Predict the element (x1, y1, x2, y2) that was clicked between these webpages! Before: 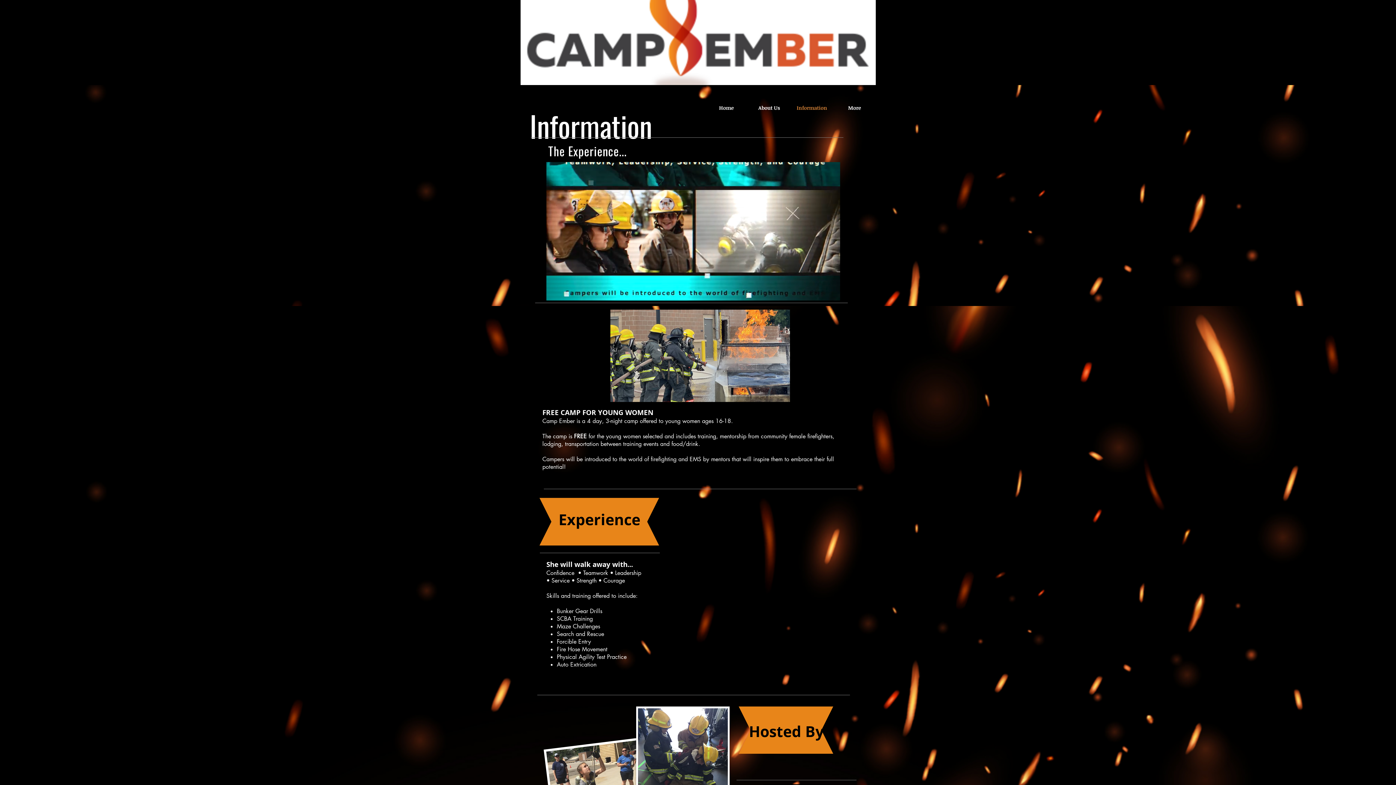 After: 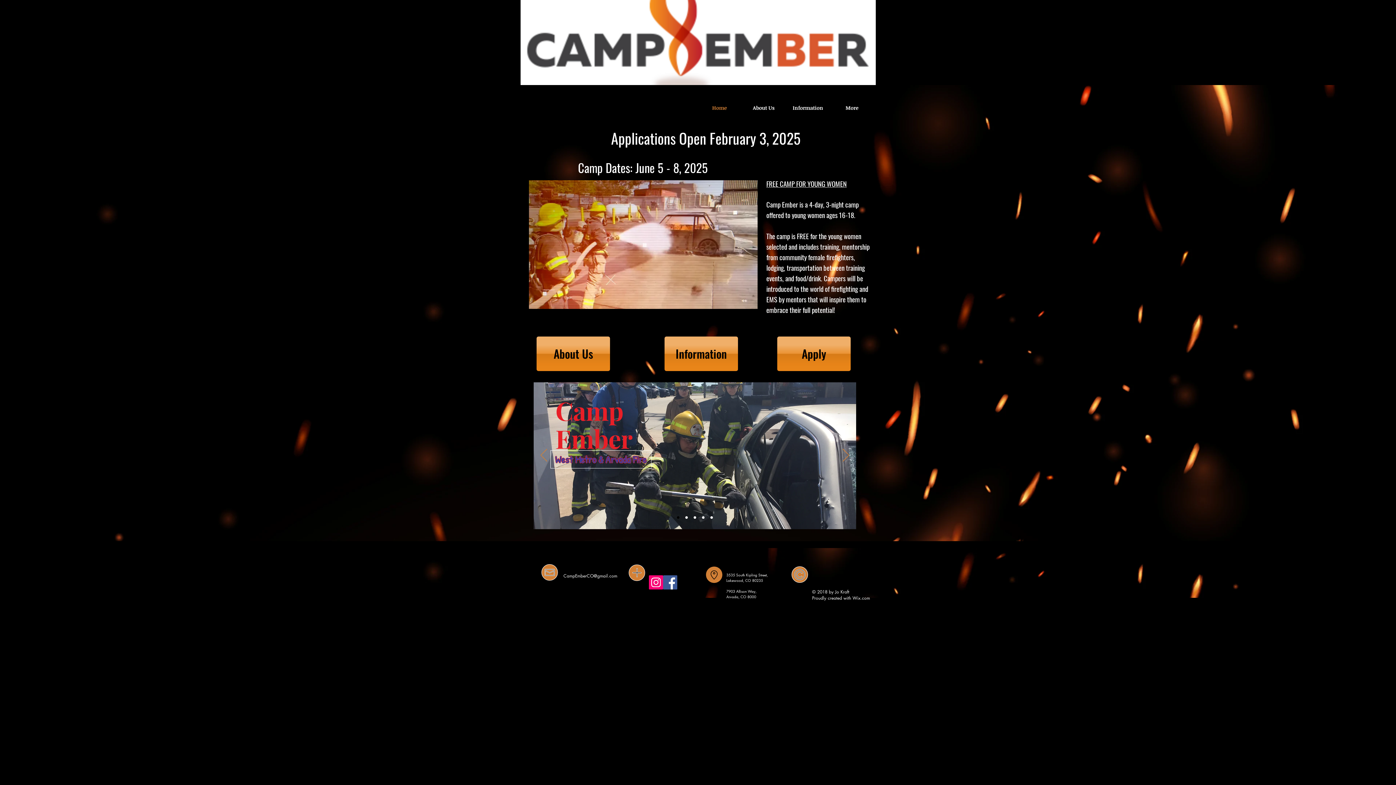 Action: label: Home bbox: (705, 98, 748, 117)